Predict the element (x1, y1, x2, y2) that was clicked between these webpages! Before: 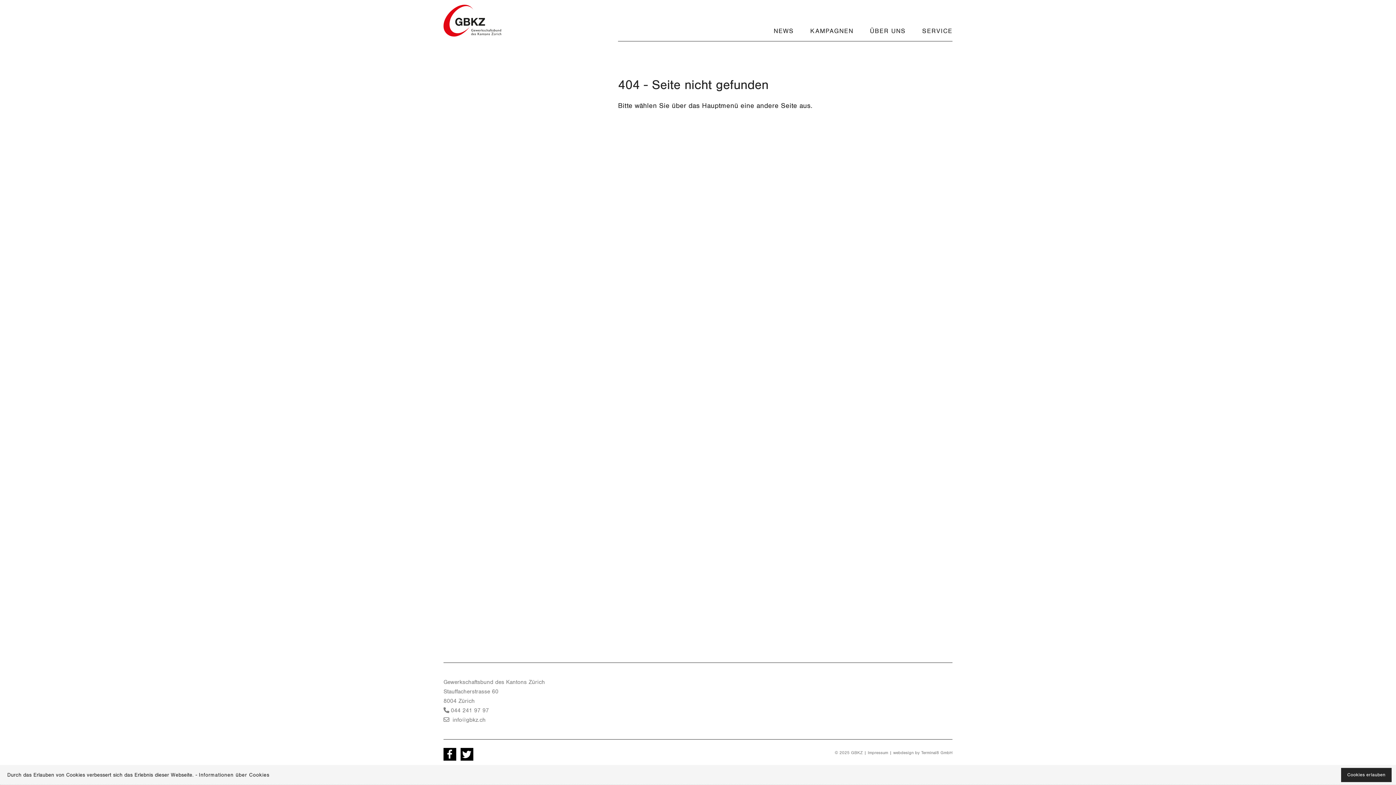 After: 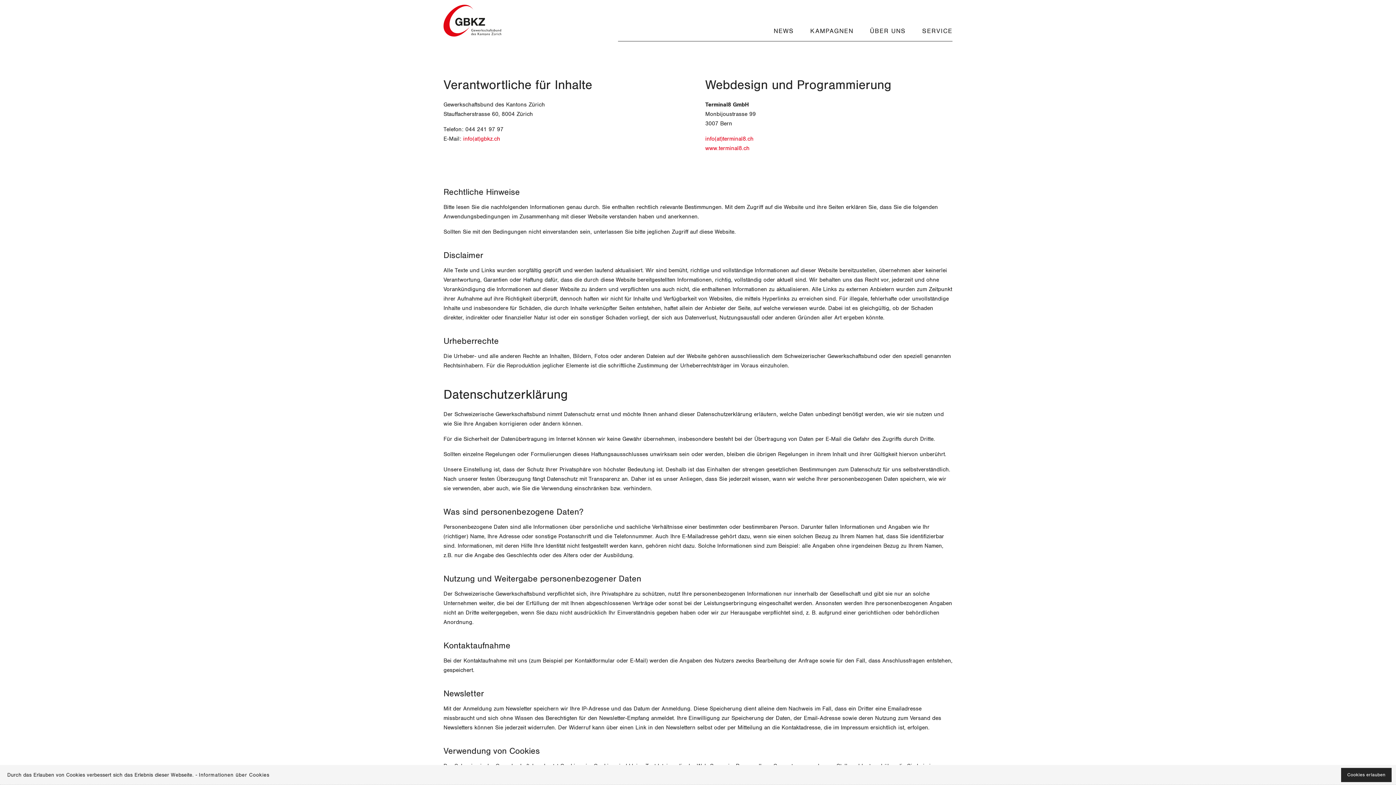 Action: label: Impressum bbox: (868, 750, 888, 755)